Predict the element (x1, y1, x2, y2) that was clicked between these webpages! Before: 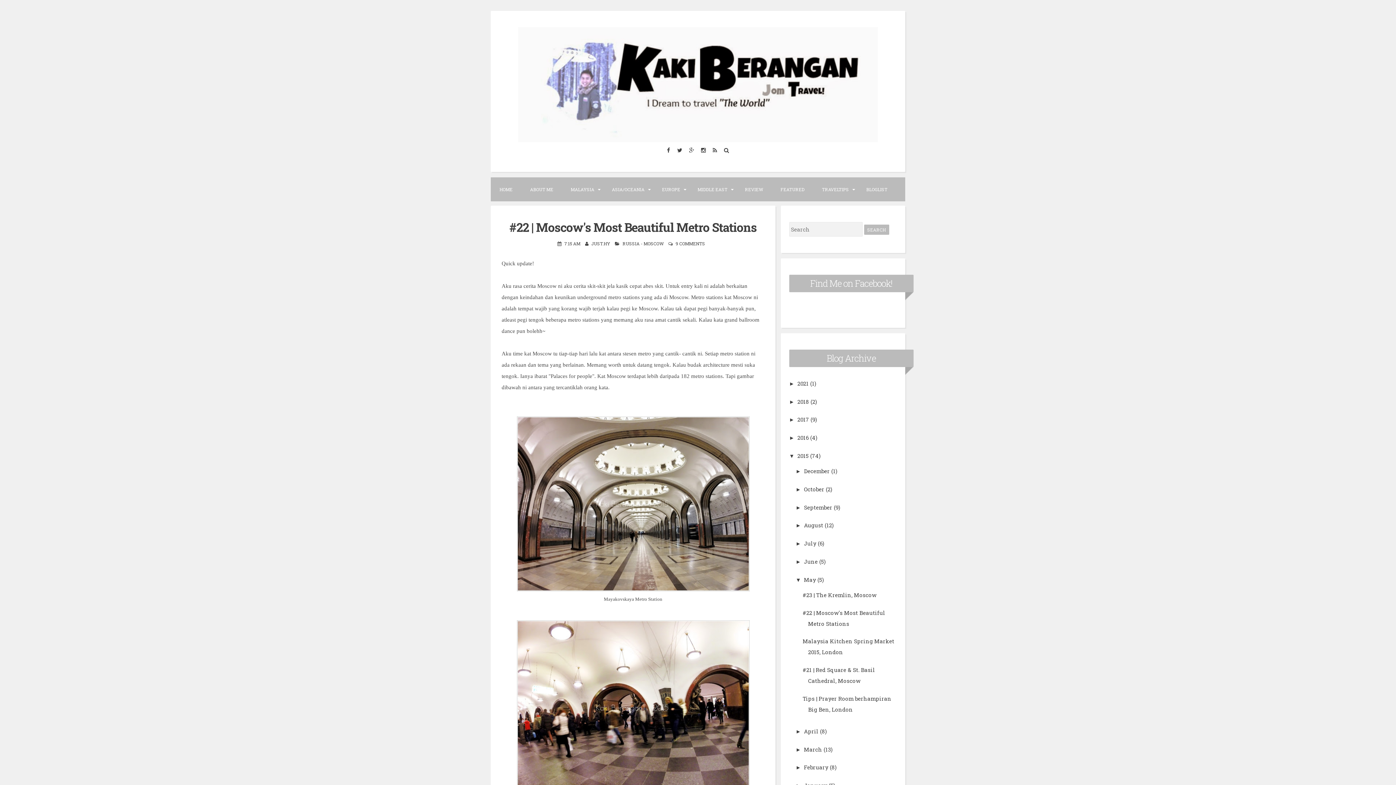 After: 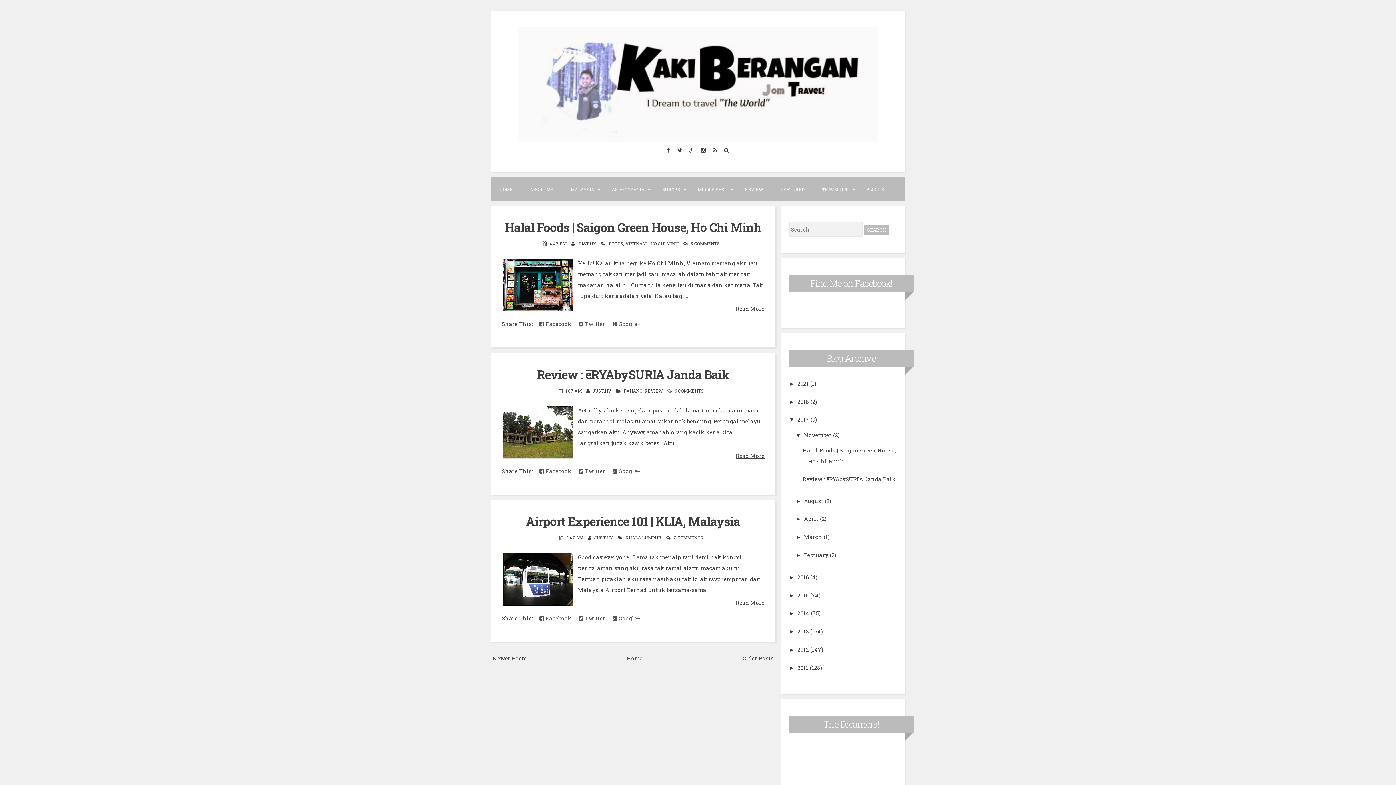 Action: label: 2017  bbox: (797, 416, 810, 423)